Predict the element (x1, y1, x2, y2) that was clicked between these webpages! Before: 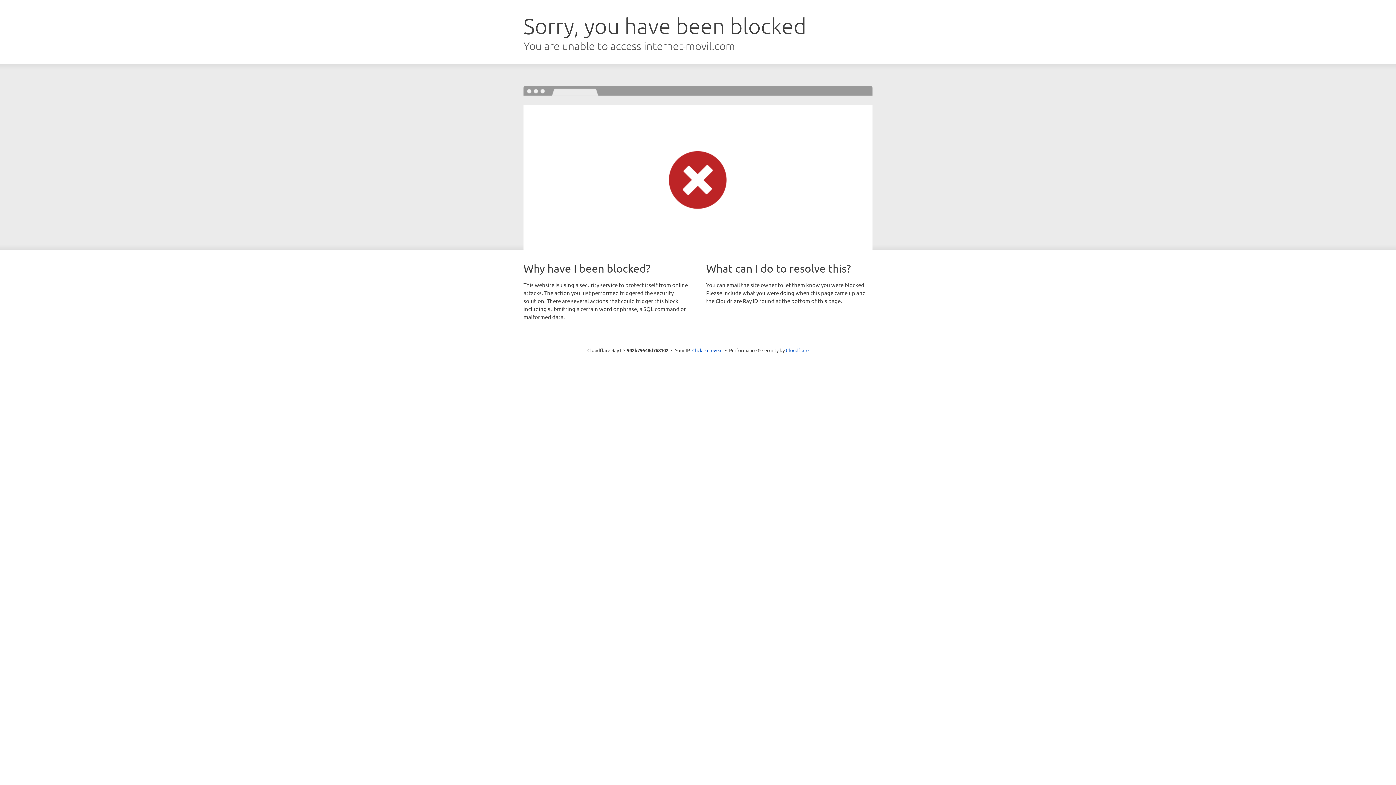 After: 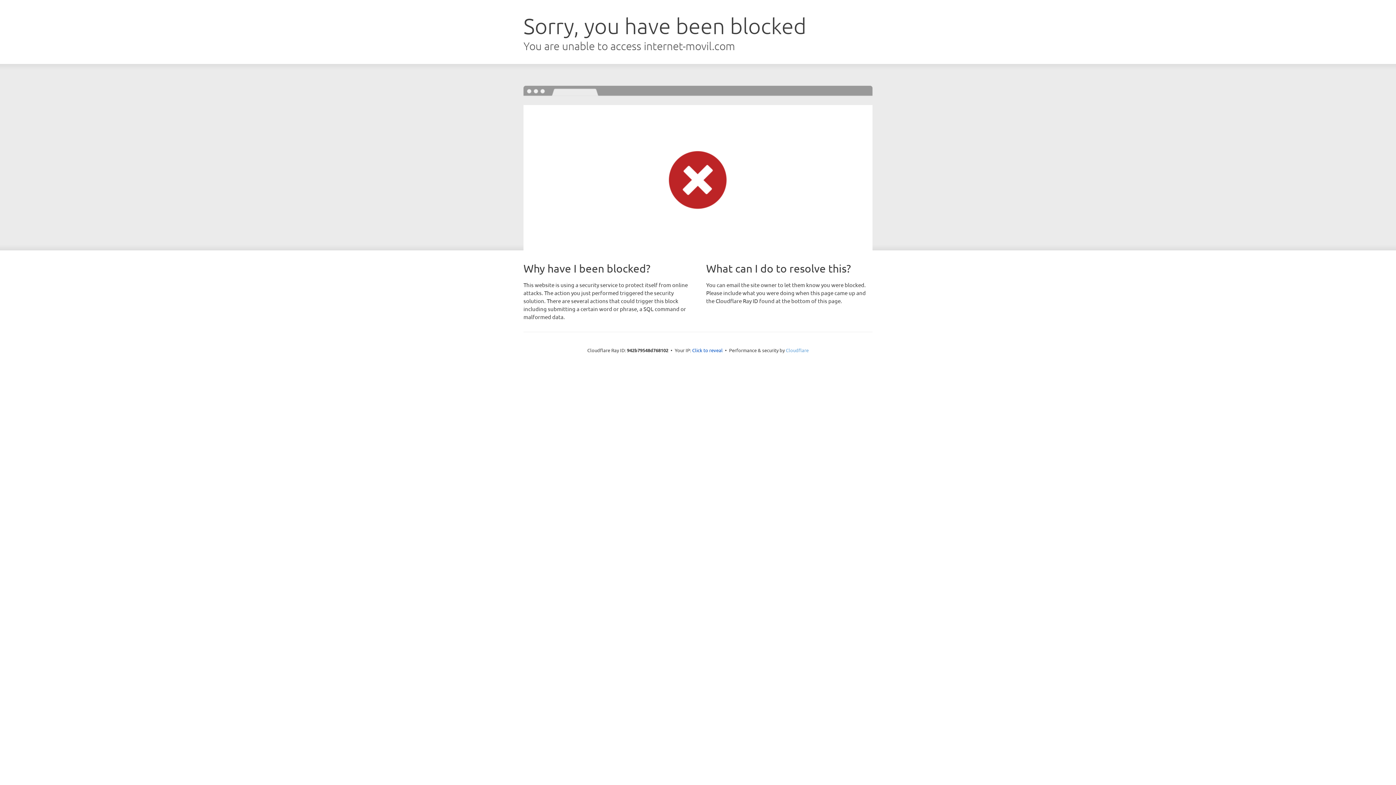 Action: bbox: (786, 347, 808, 353) label: Cloudflare